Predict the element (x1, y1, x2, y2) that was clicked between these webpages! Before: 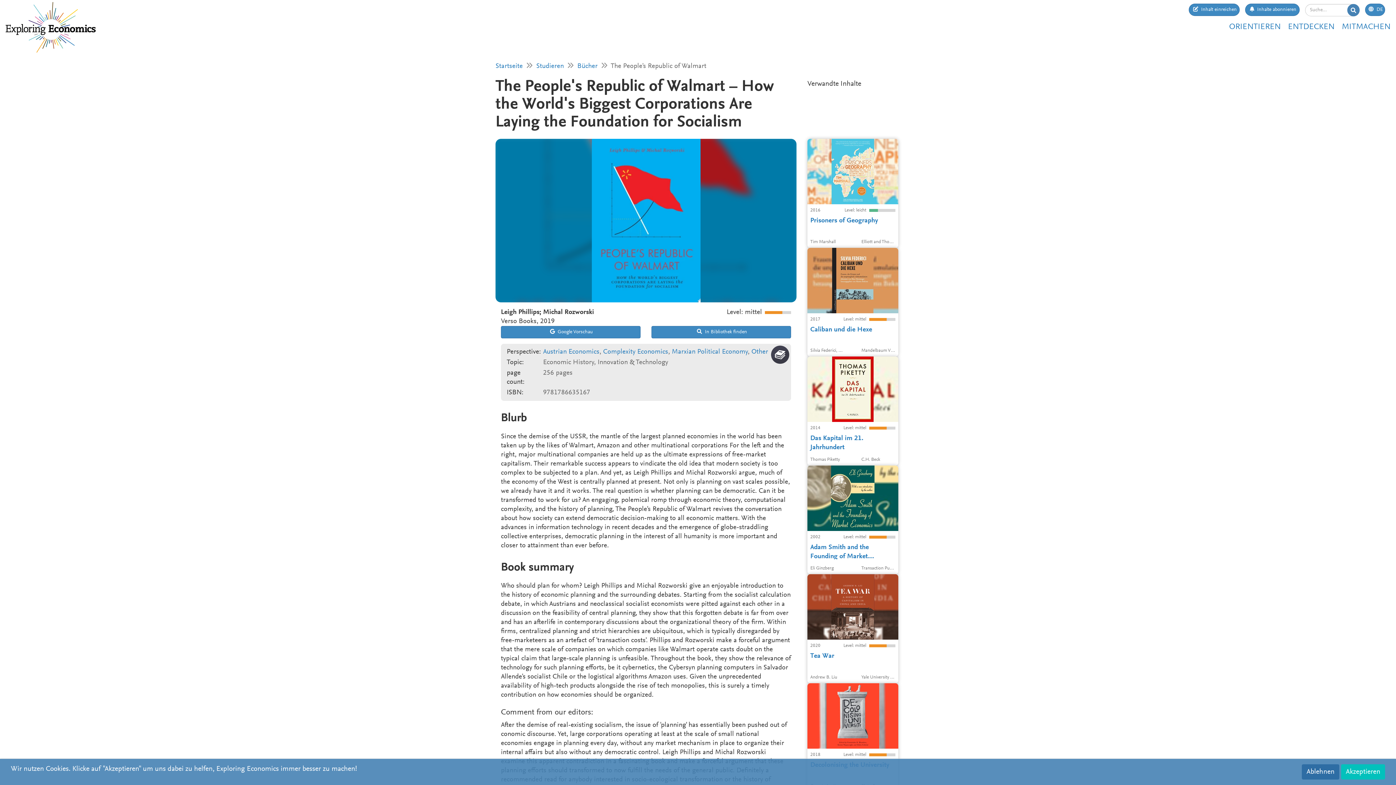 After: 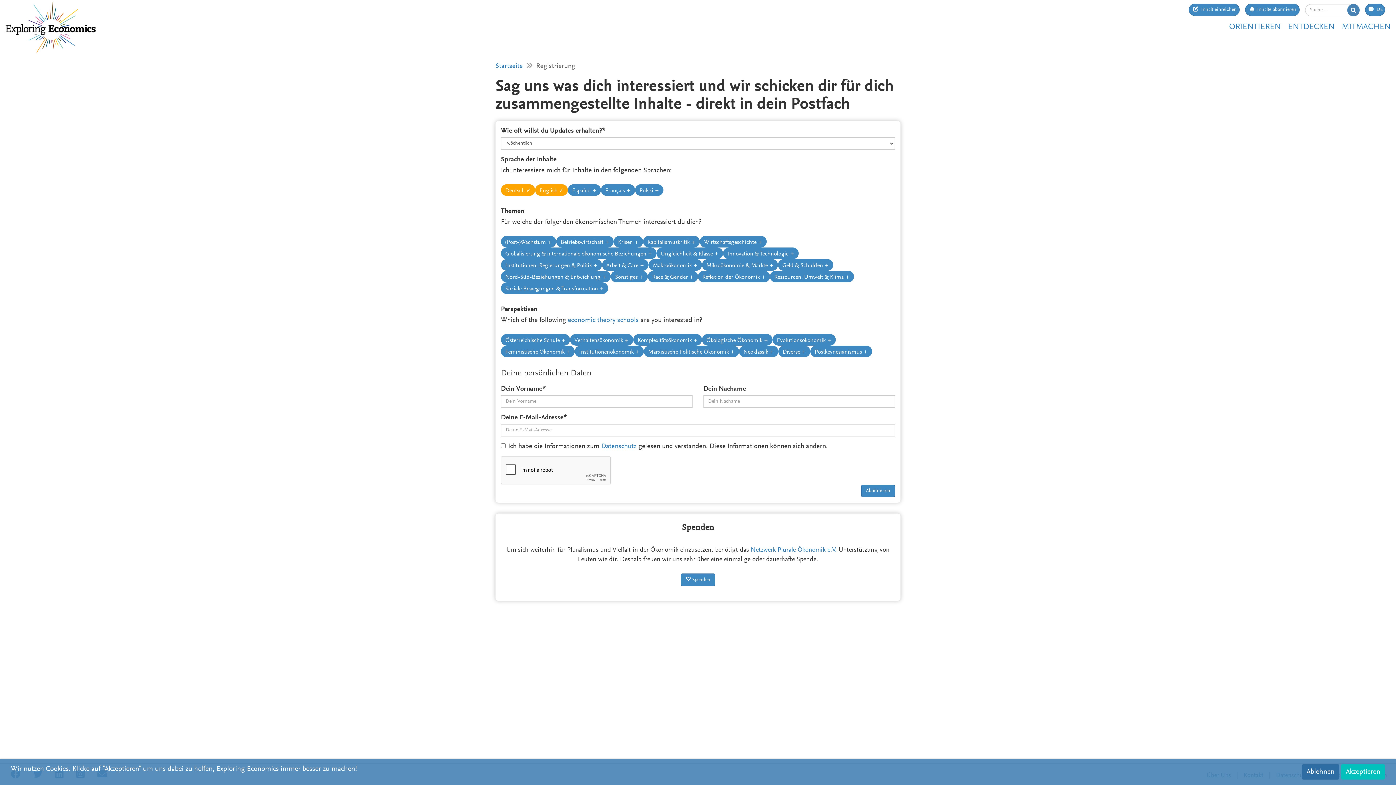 Action: bbox: (1245, 3, 1300, 16) label:  Inhalte abonnieren